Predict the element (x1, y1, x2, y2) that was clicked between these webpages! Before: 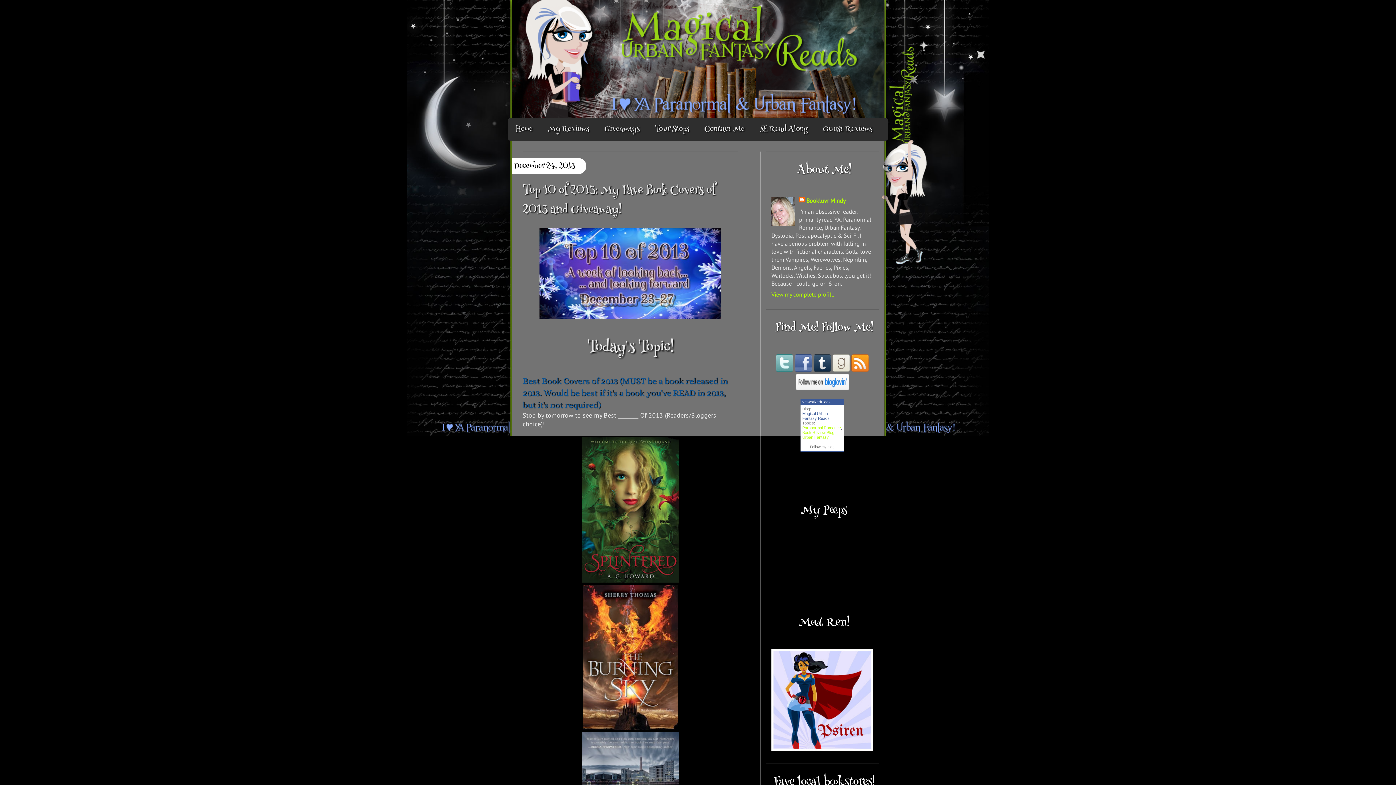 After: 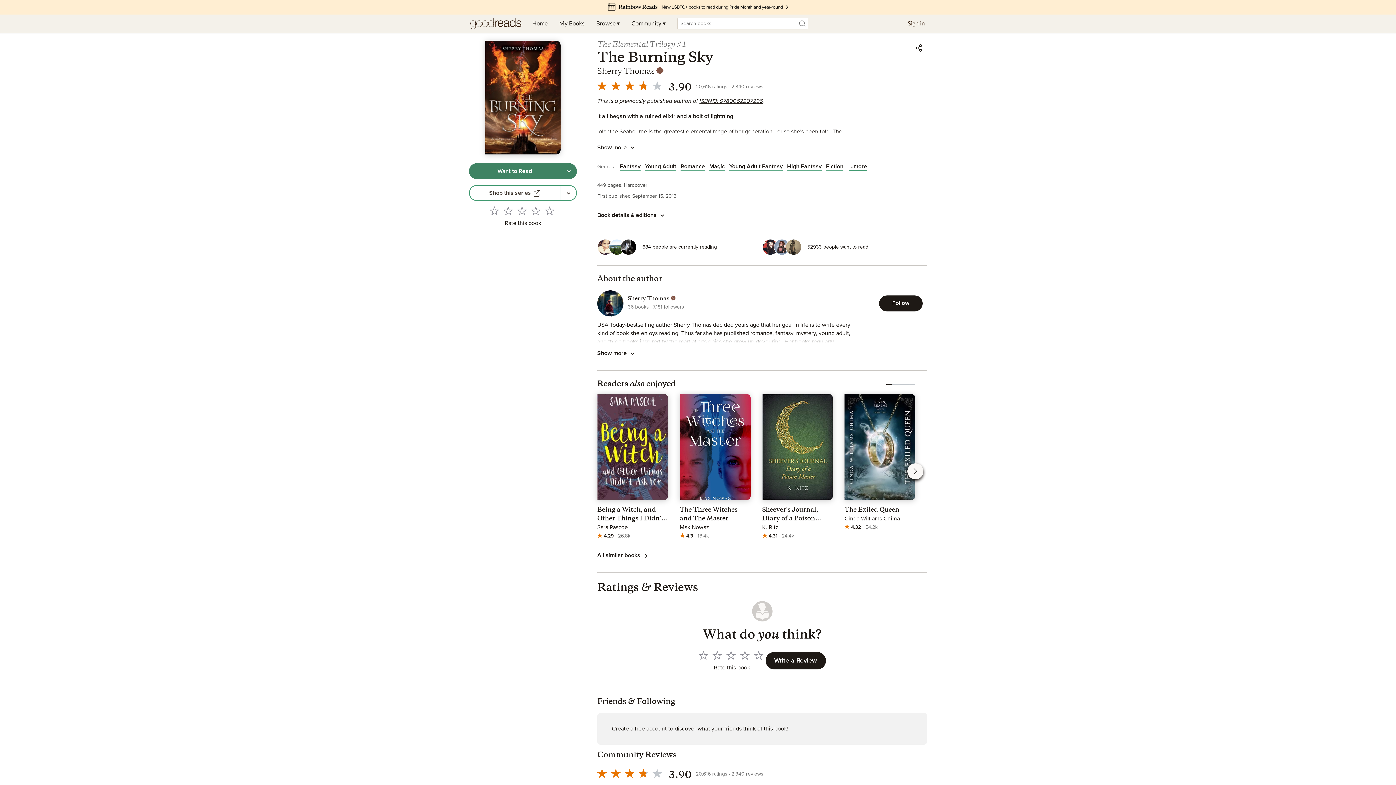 Action: bbox: (582, 723, 678, 732)